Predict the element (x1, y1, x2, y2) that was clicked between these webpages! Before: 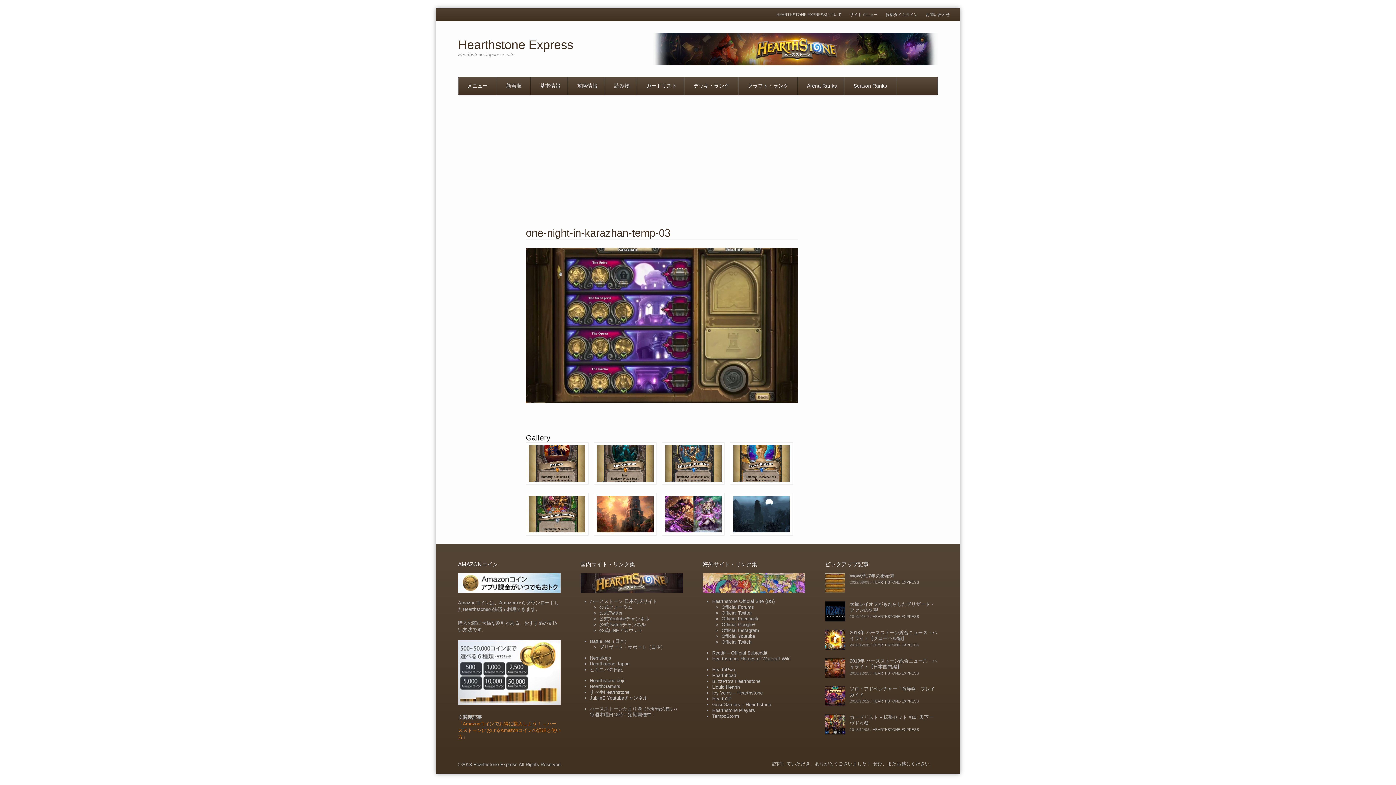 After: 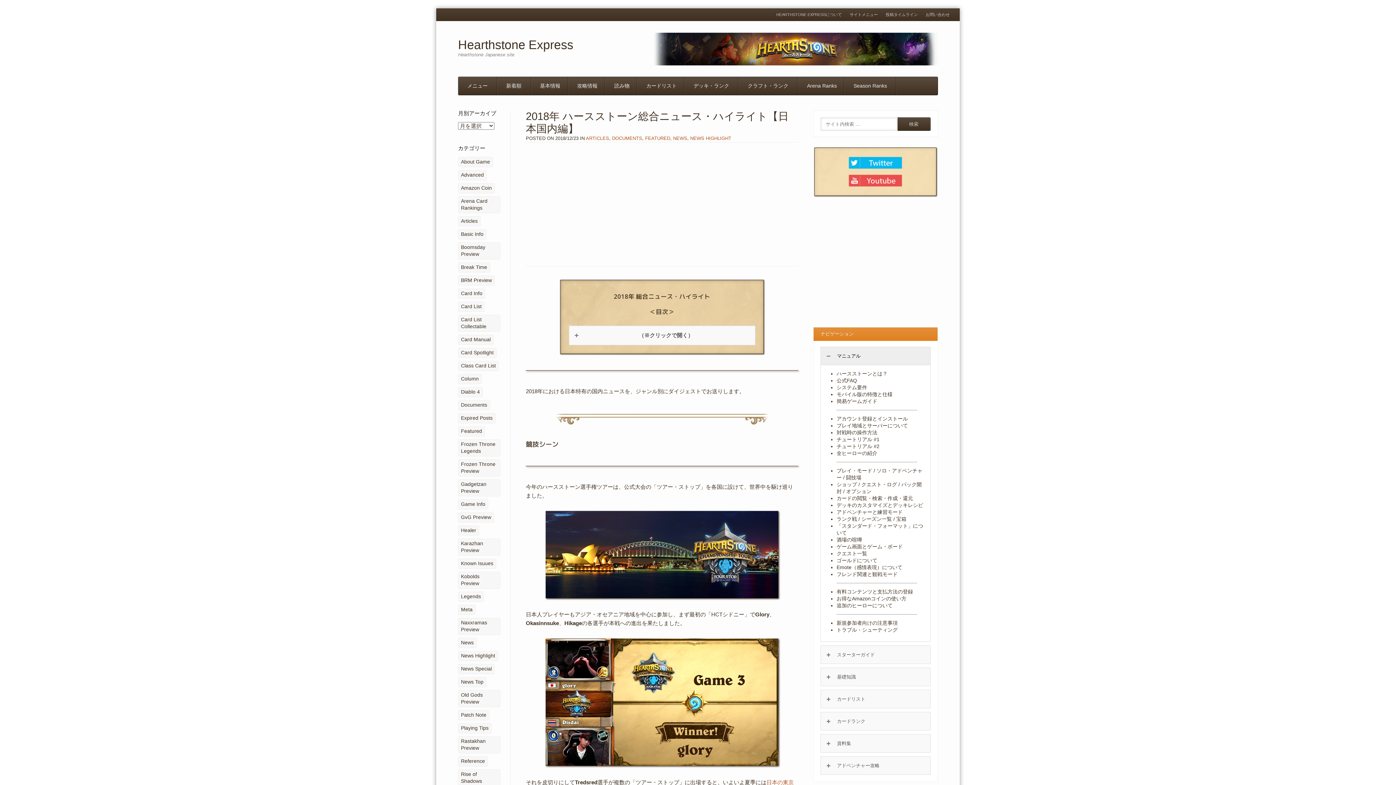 Action: bbox: (850, 658, 937, 669) label: 2018年 ハースストーン総合ニュース・ハイライト【日本国内編】